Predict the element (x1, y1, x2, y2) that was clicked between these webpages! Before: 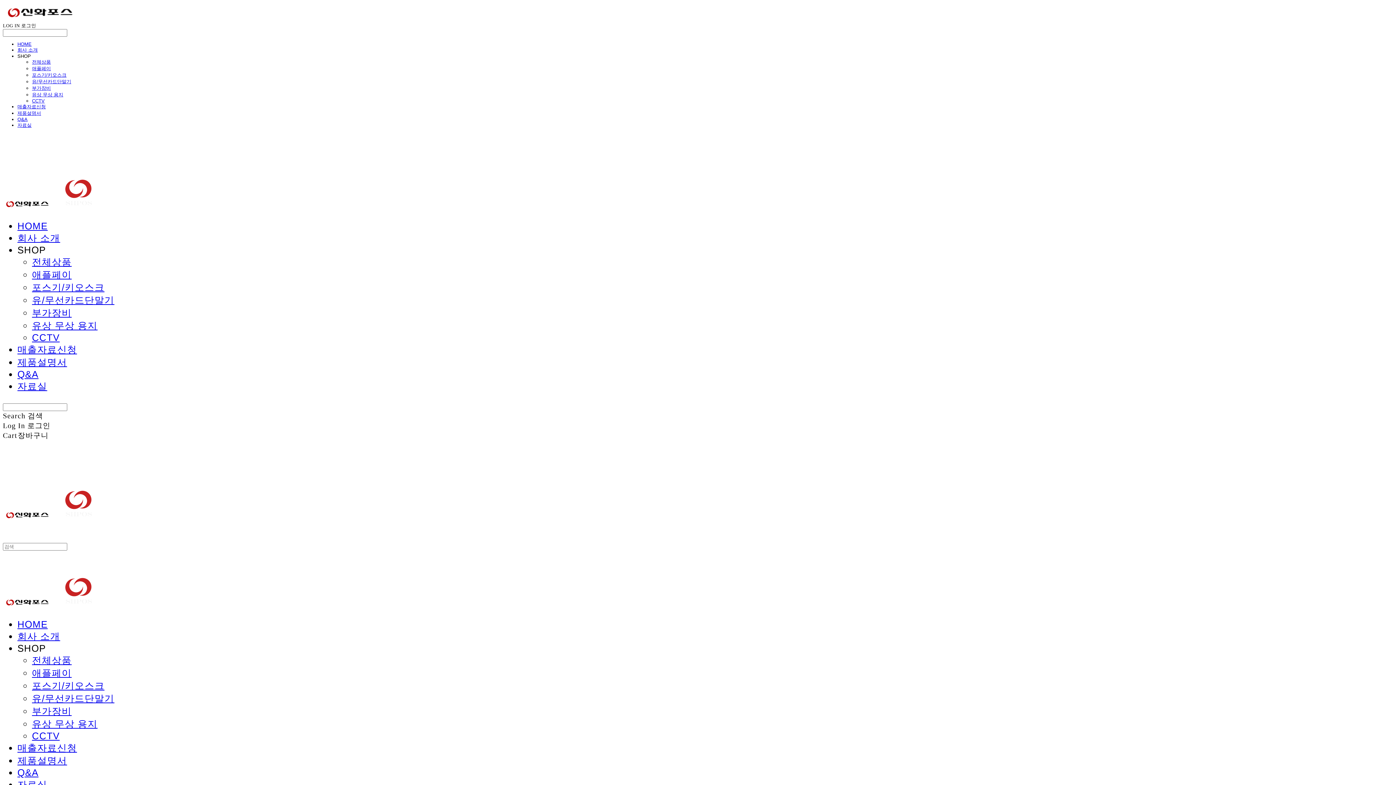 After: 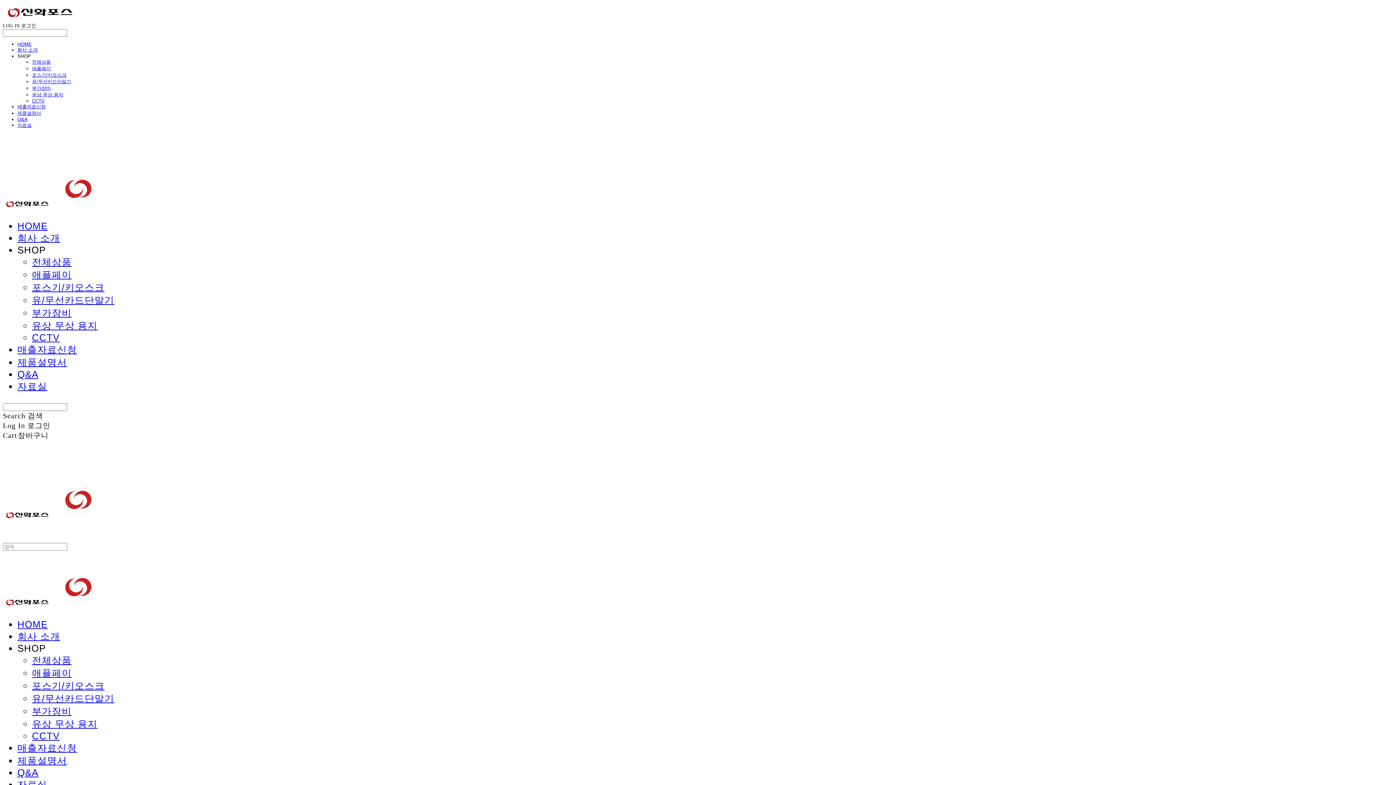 Action: bbox: (2, 22, 36, 29) label: LOG IN 로그인